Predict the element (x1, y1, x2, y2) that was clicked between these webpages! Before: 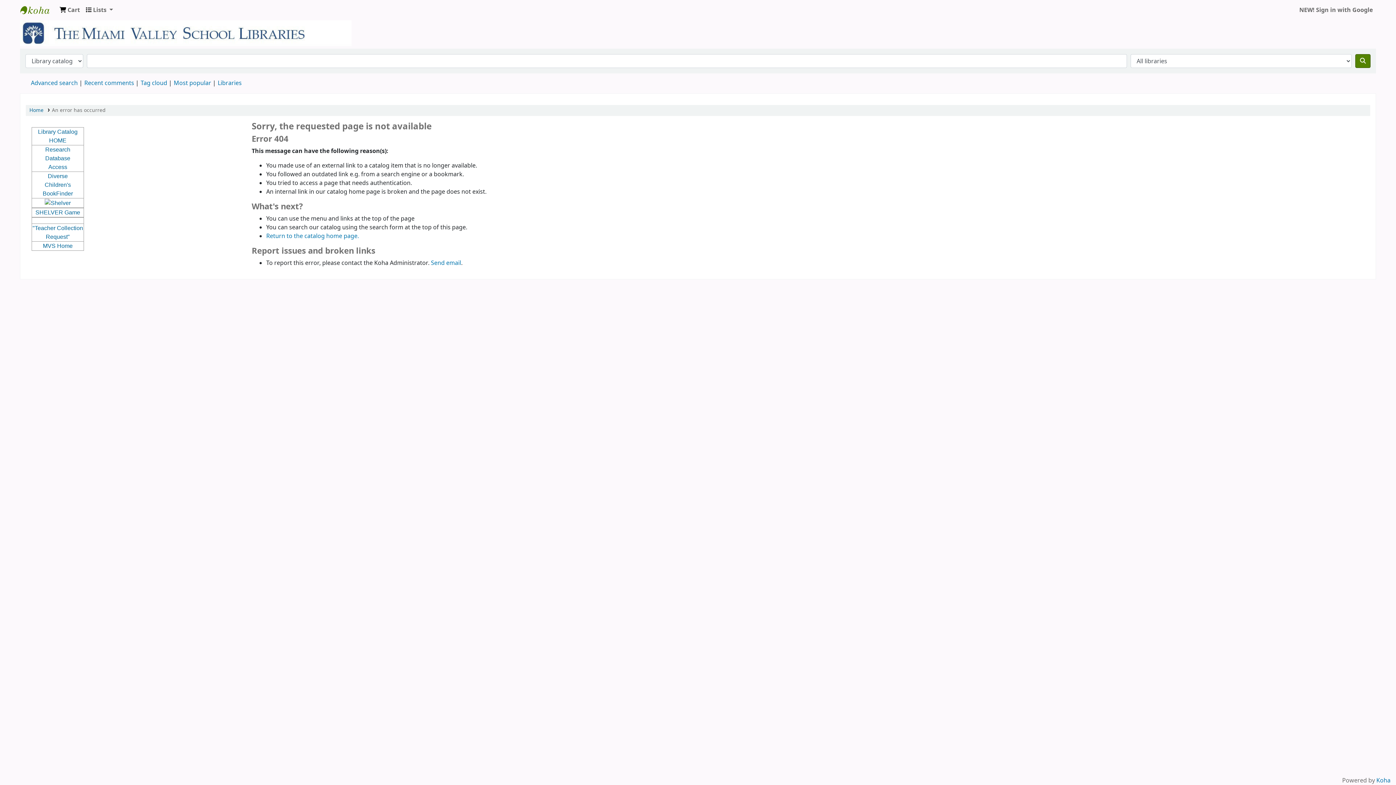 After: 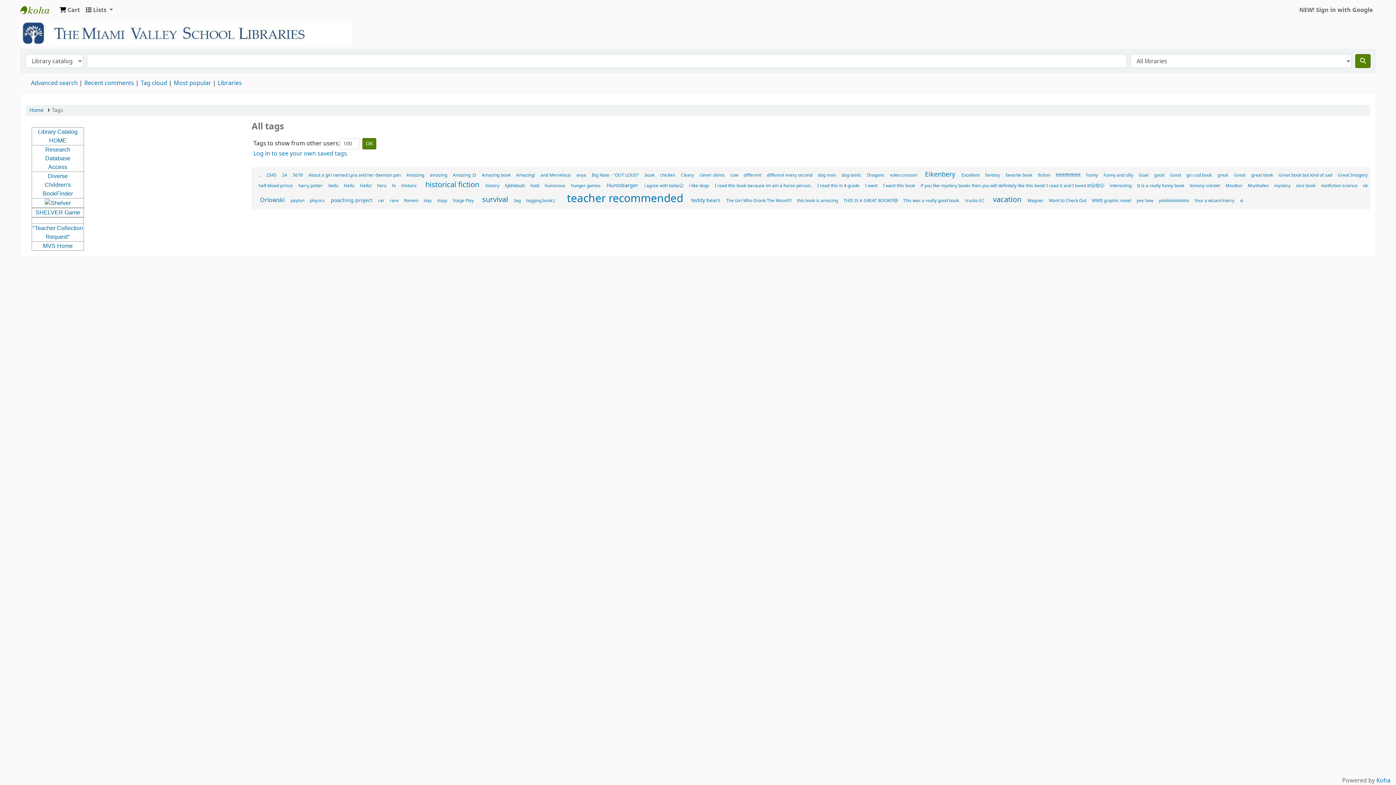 Action: label: Tag cloud bbox: (140, 78, 167, 87)